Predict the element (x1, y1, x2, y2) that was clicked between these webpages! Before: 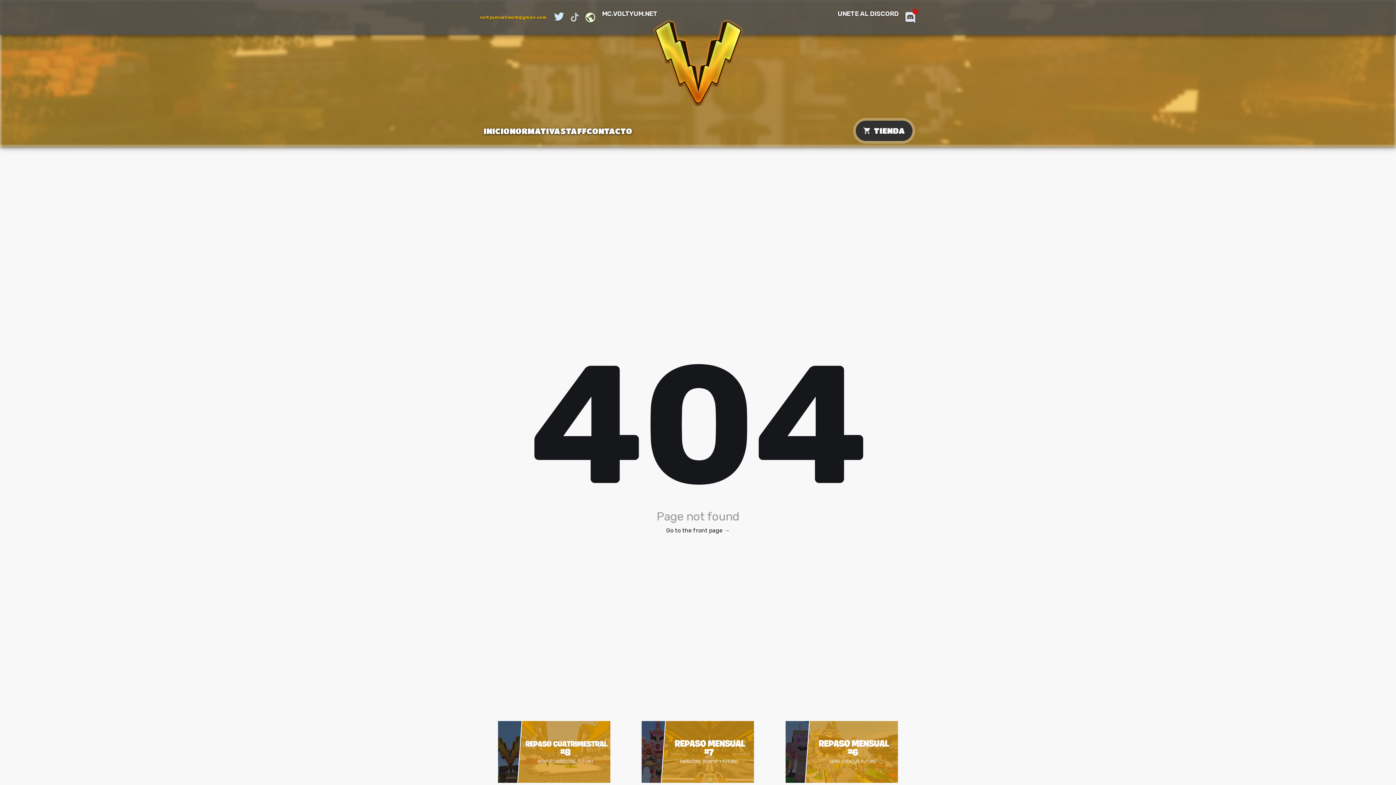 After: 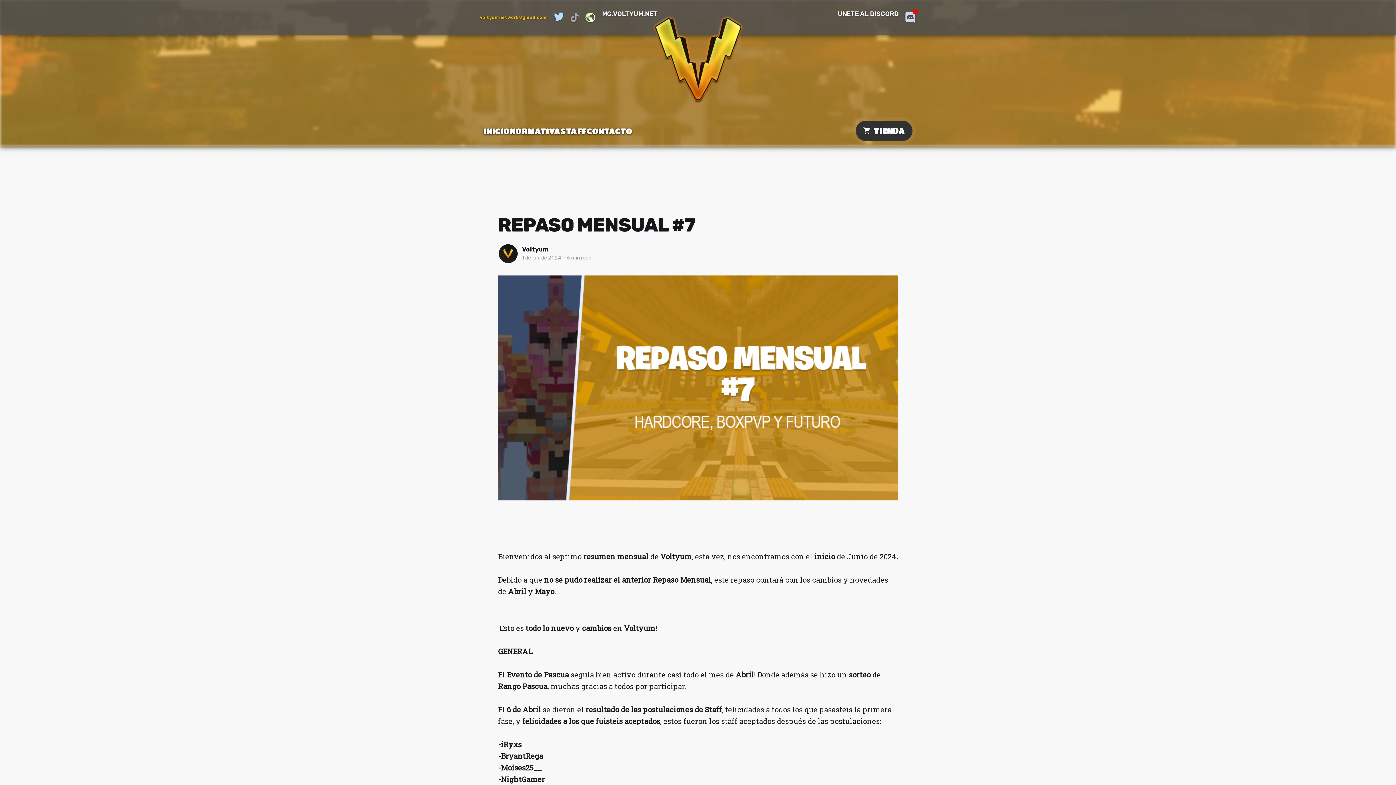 Action: bbox: (641, 721, 754, 783)